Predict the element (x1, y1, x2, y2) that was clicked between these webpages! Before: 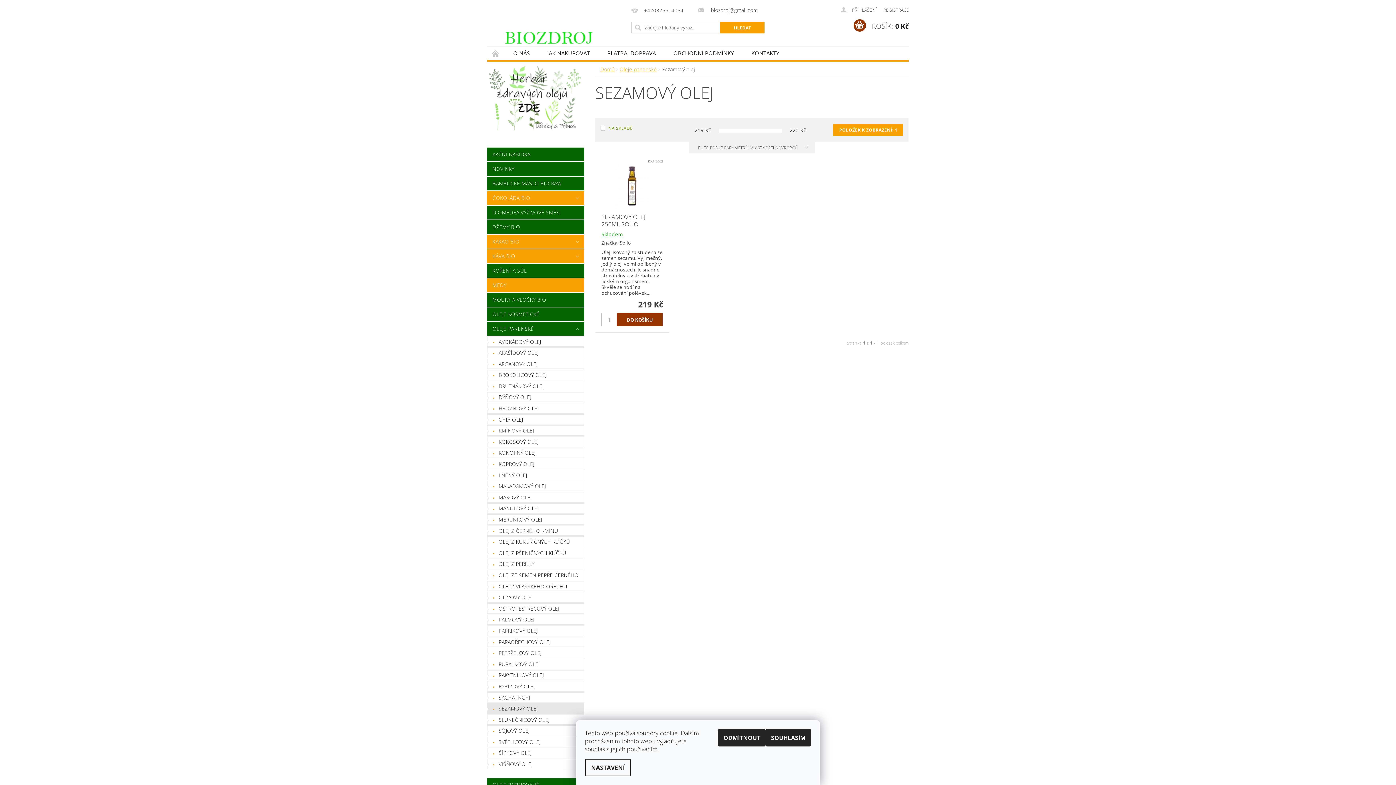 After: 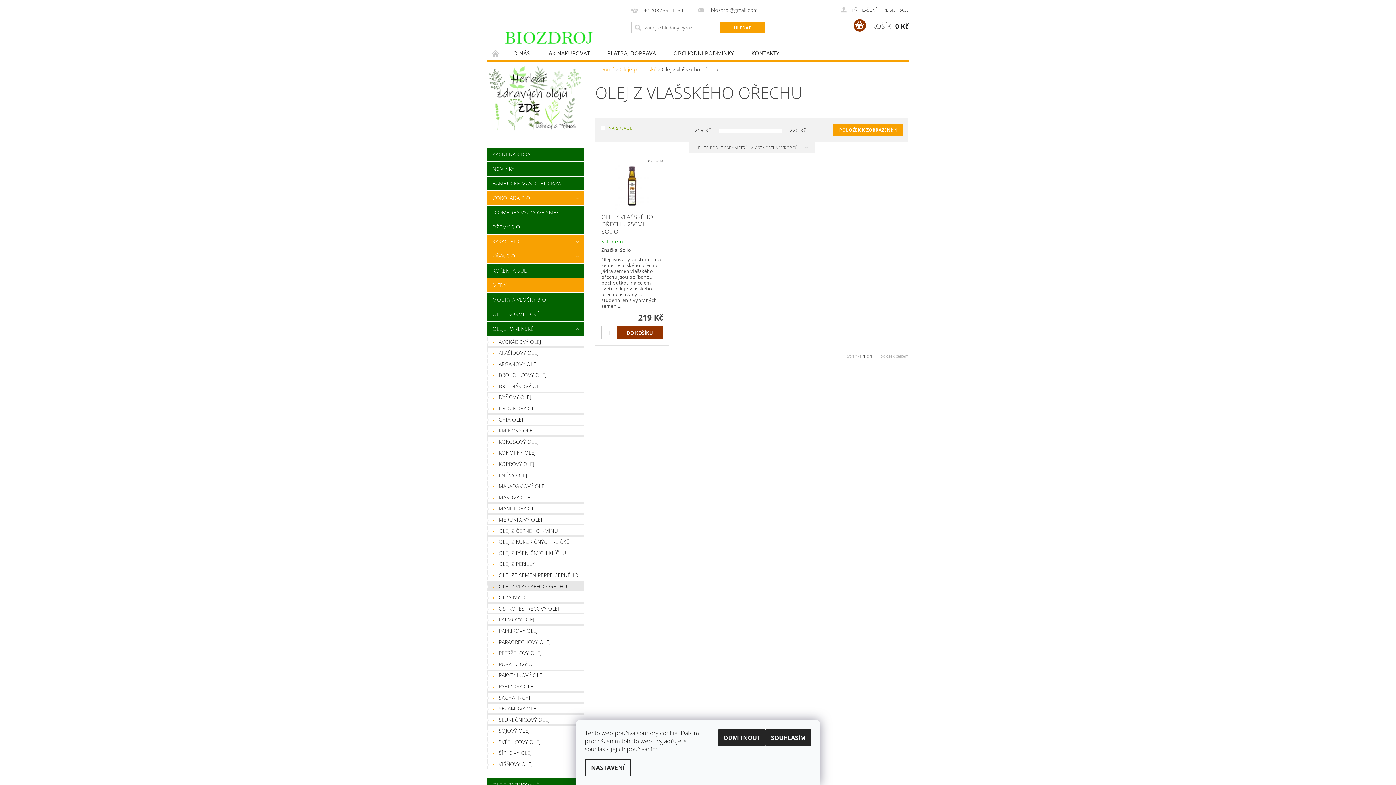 Action: label: OLEJ Z VLAŠSKÉHO OŘECHU bbox: (487, 581, 584, 591)